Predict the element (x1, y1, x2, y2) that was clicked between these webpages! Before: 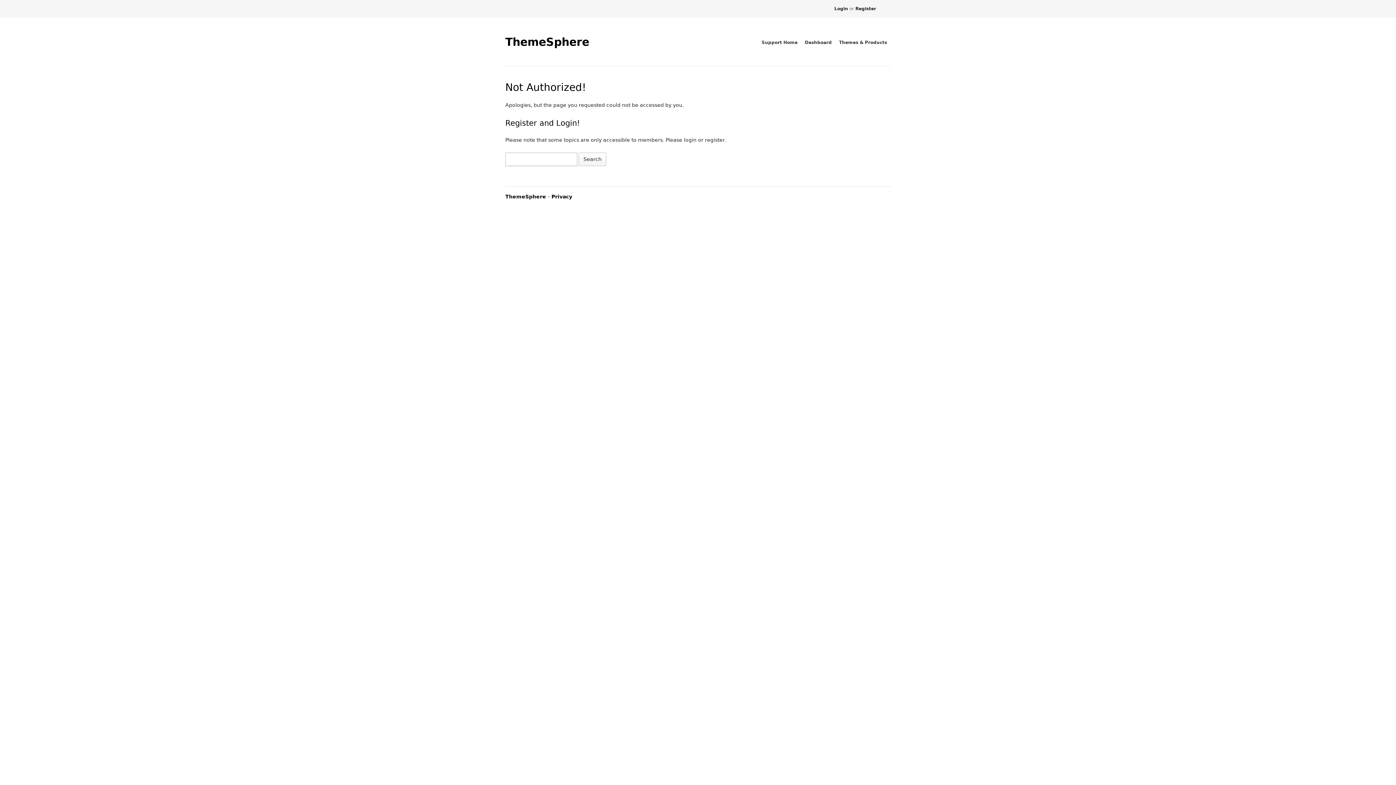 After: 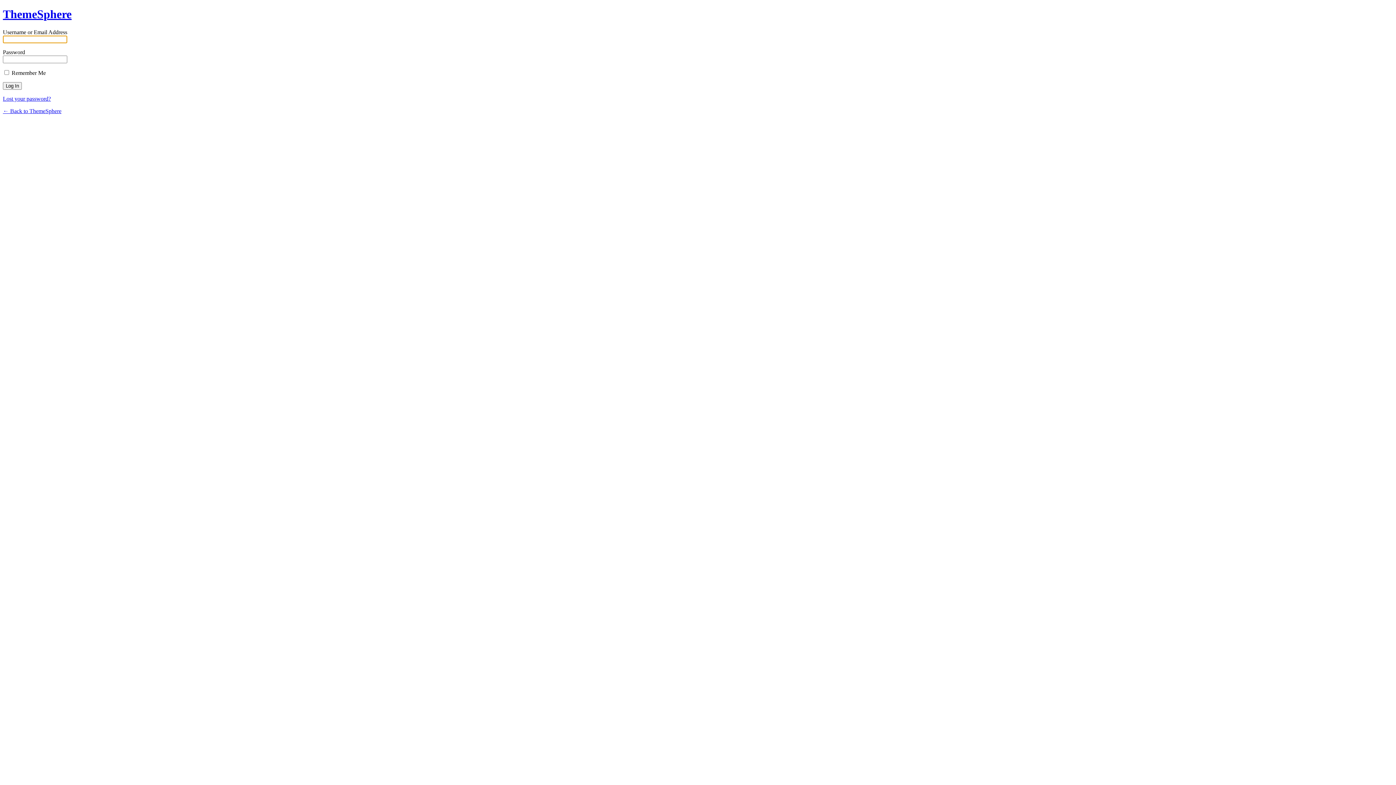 Action: bbox: (834, 6, 848, 11) label: Login